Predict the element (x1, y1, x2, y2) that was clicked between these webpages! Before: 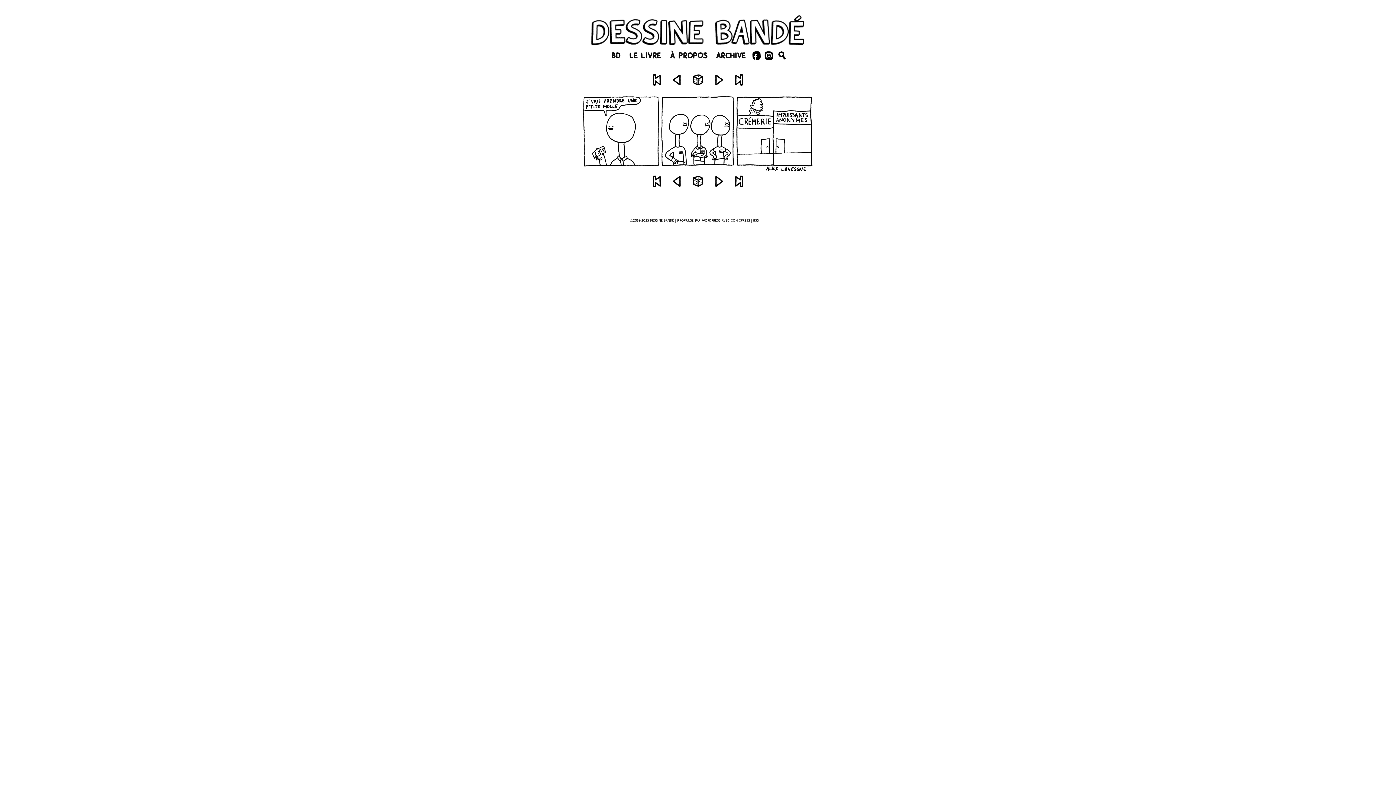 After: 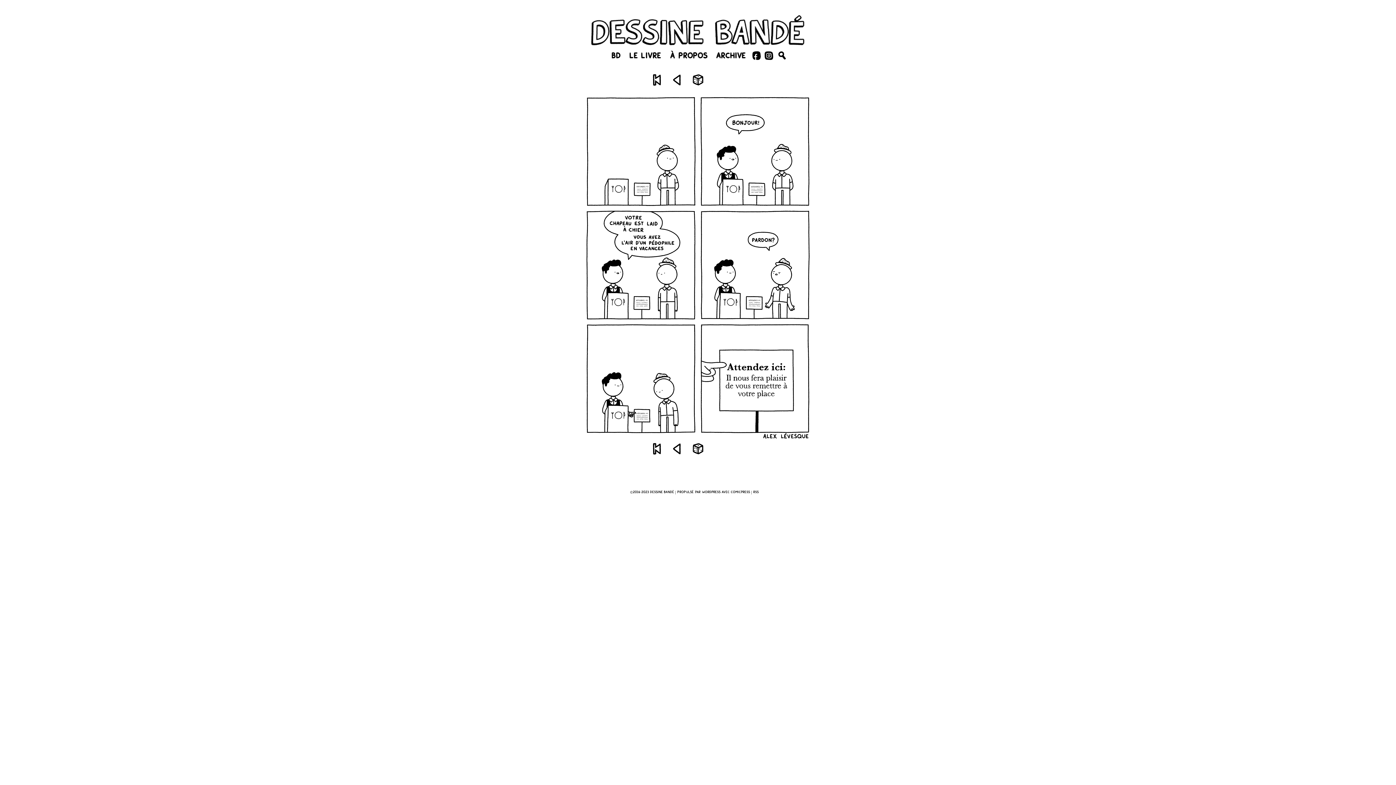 Action: bbox: (584, 3, 811, 64) label: Dessine Bandé